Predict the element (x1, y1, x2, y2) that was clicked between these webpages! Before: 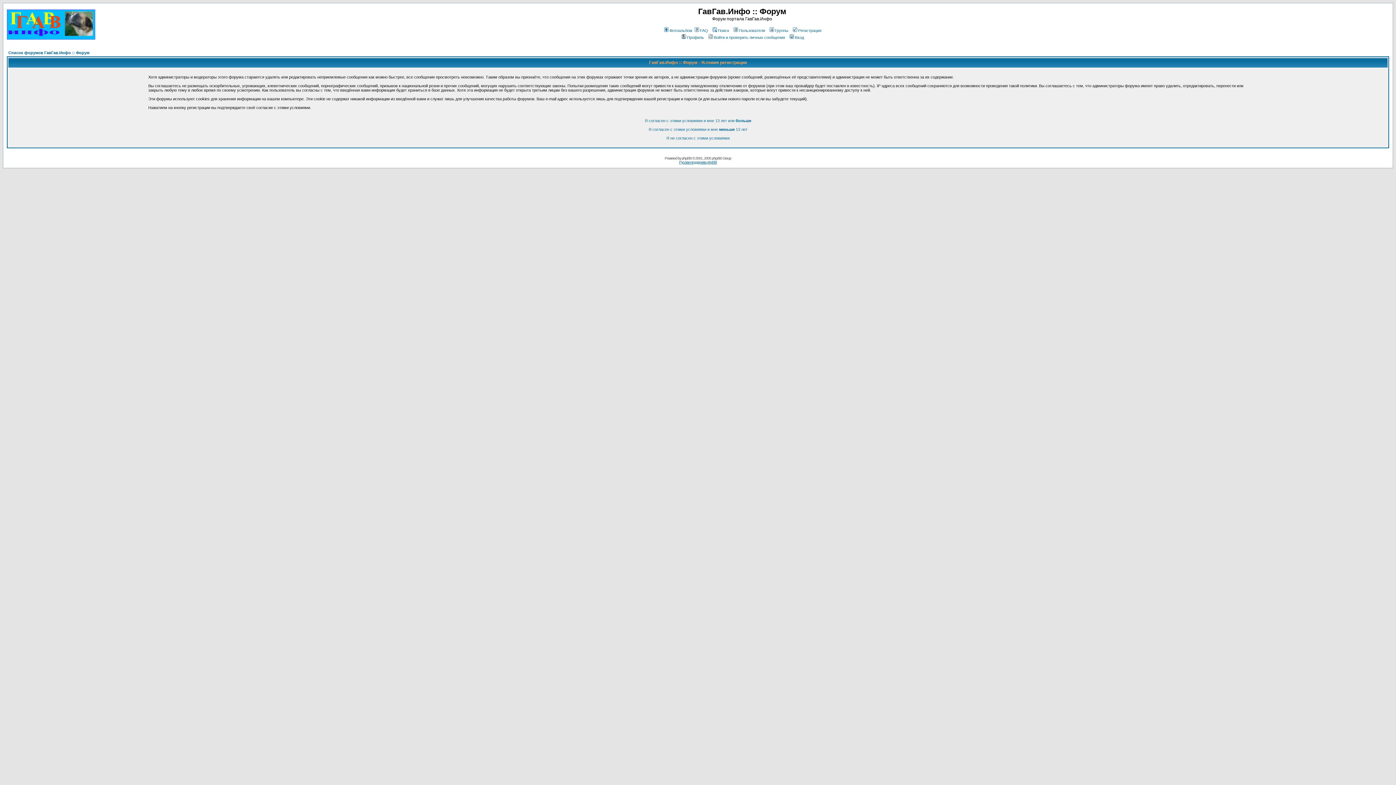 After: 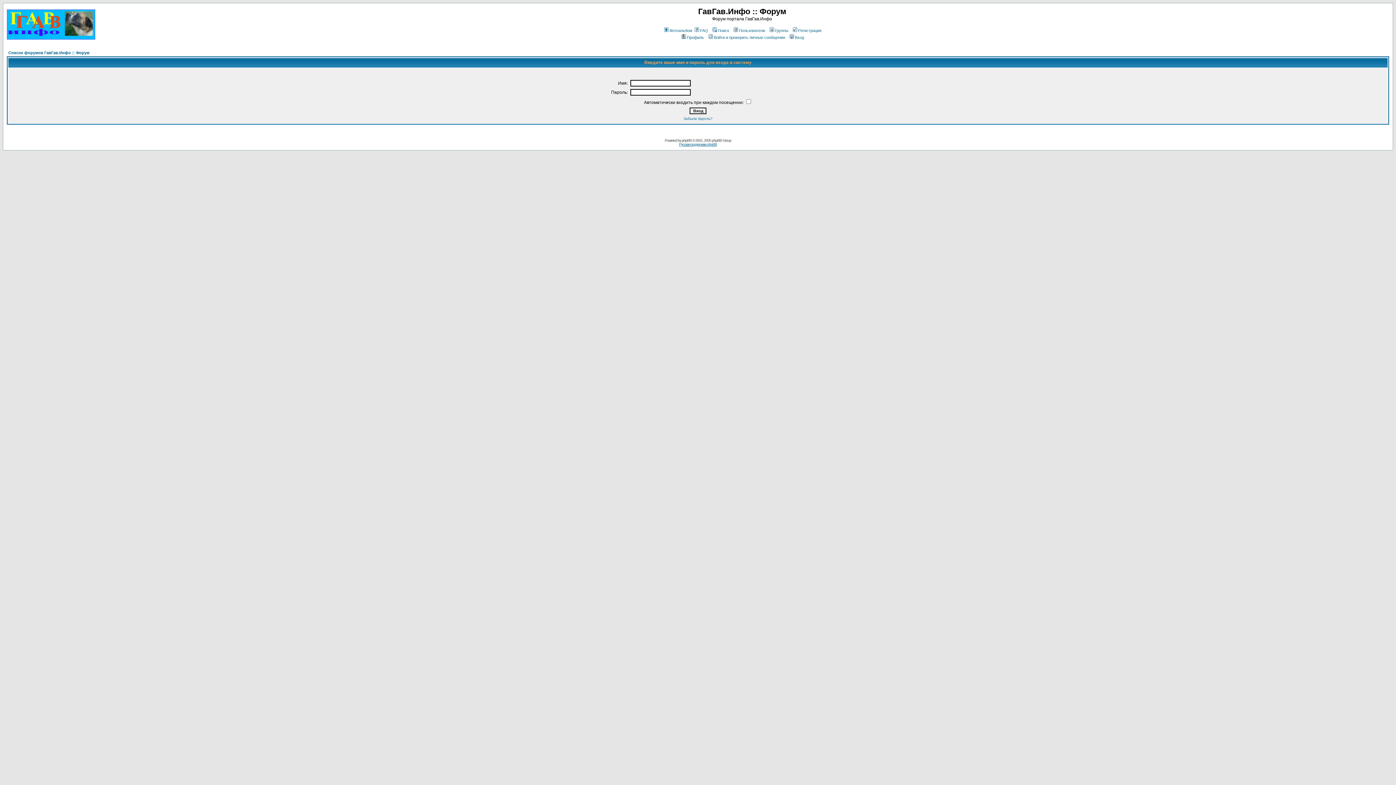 Action: label: Войти и проверить личные сообщения bbox: (707, 35, 785, 39)